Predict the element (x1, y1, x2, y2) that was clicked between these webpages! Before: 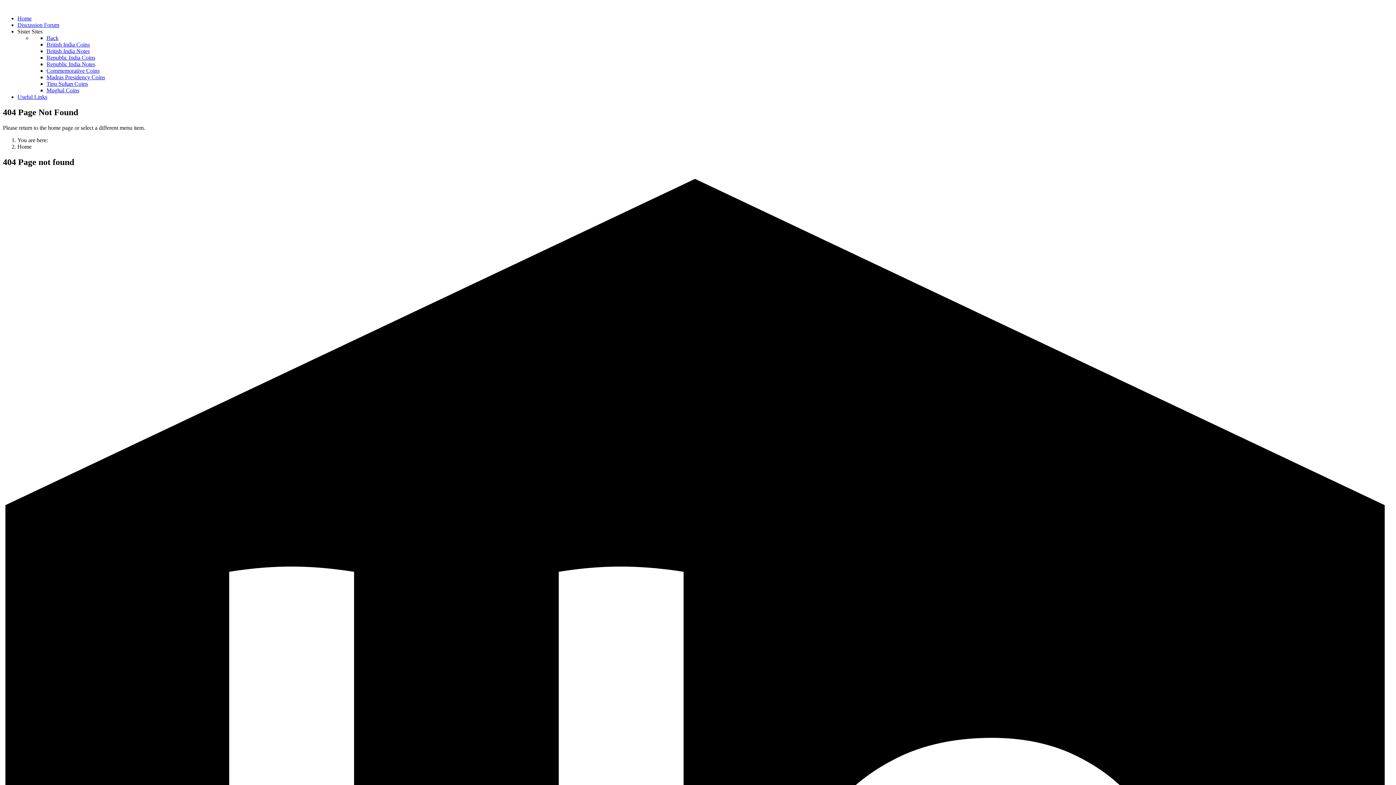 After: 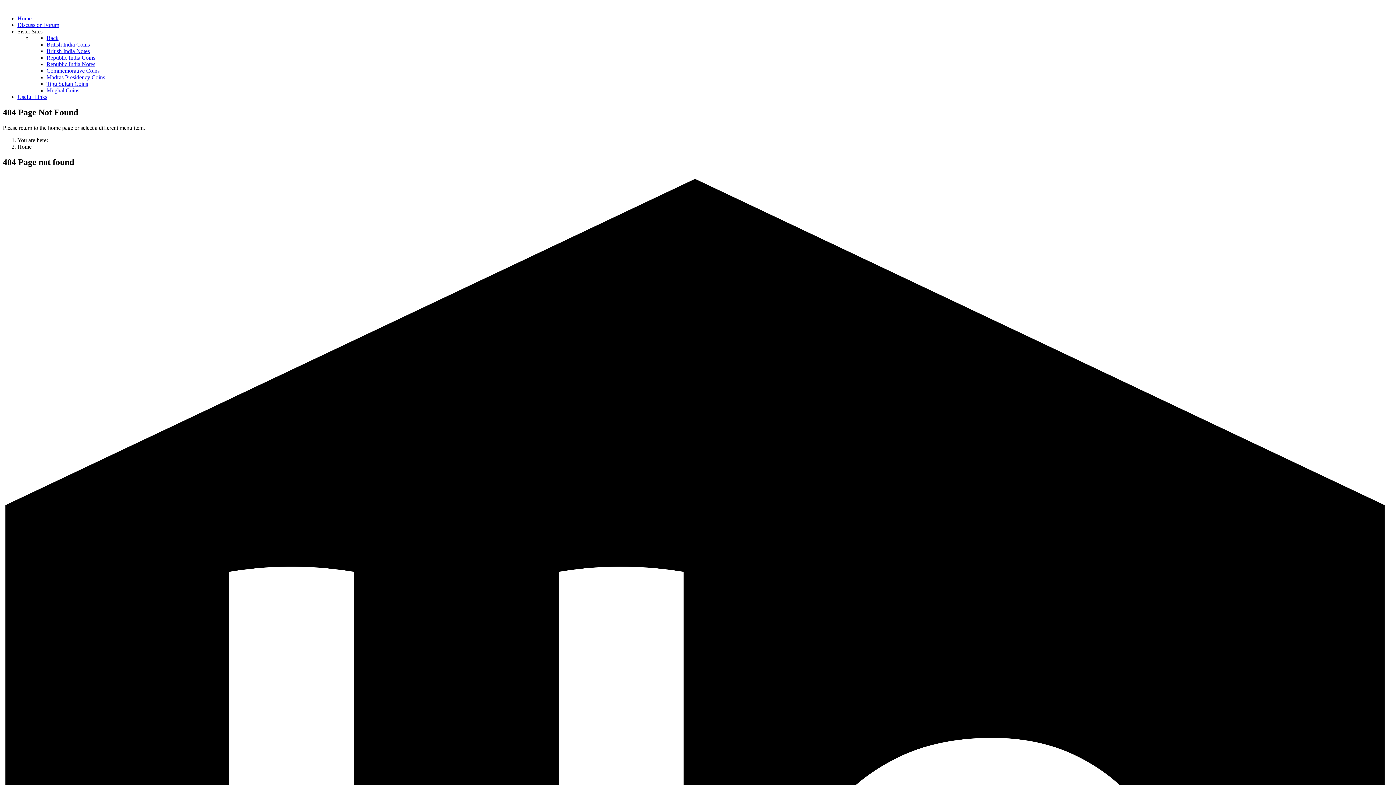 Action: label: Republic India Coins bbox: (46, 54, 95, 60)